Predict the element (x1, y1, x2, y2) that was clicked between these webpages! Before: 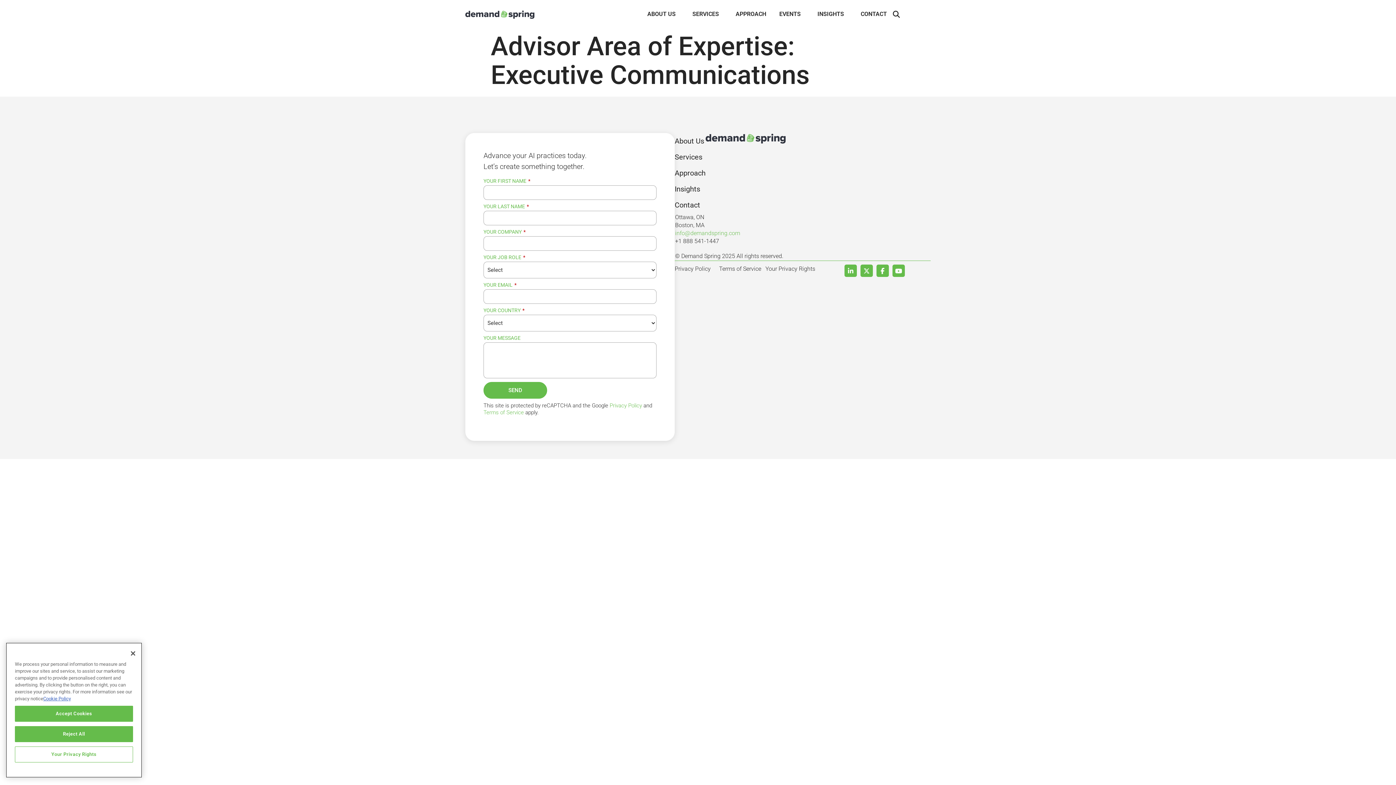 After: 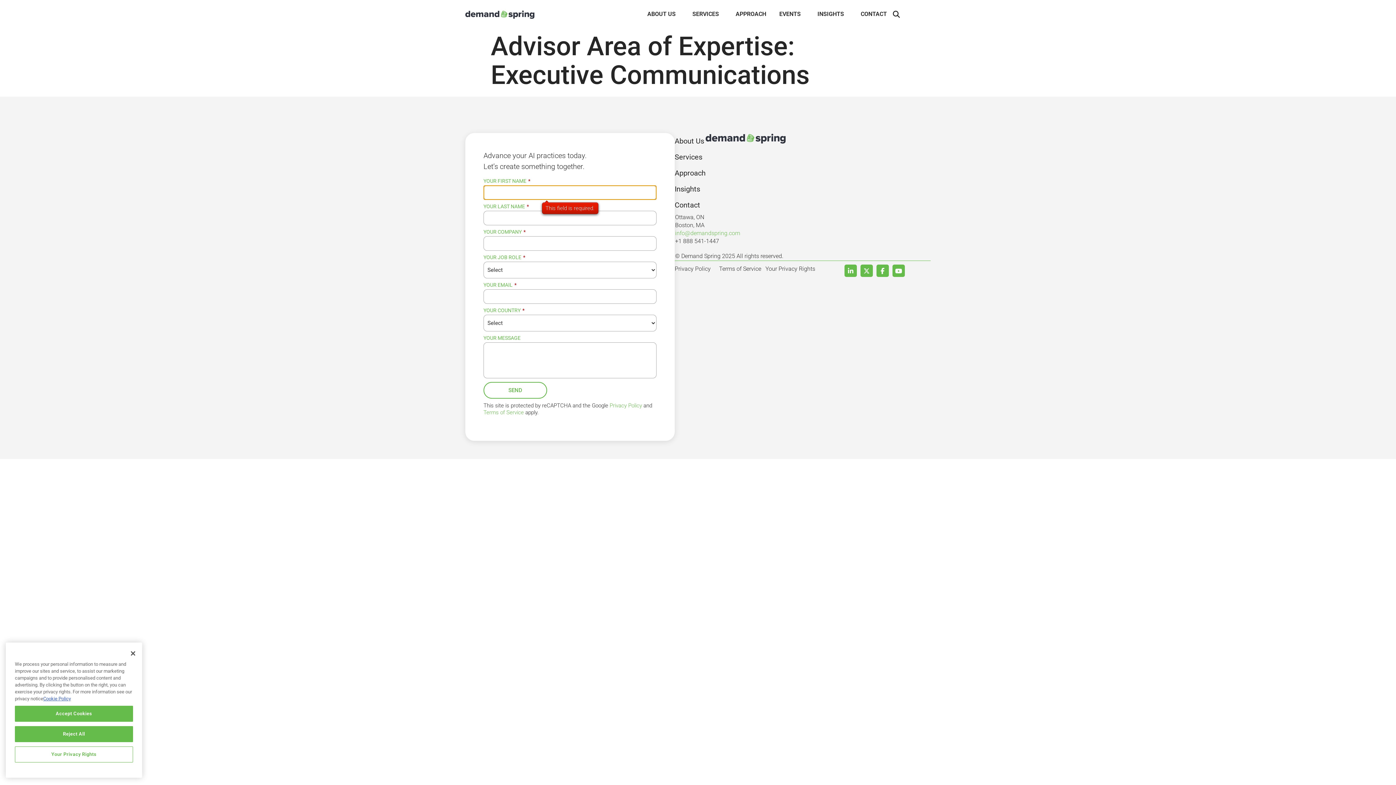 Action: label: SEND bbox: (483, 382, 547, 398)